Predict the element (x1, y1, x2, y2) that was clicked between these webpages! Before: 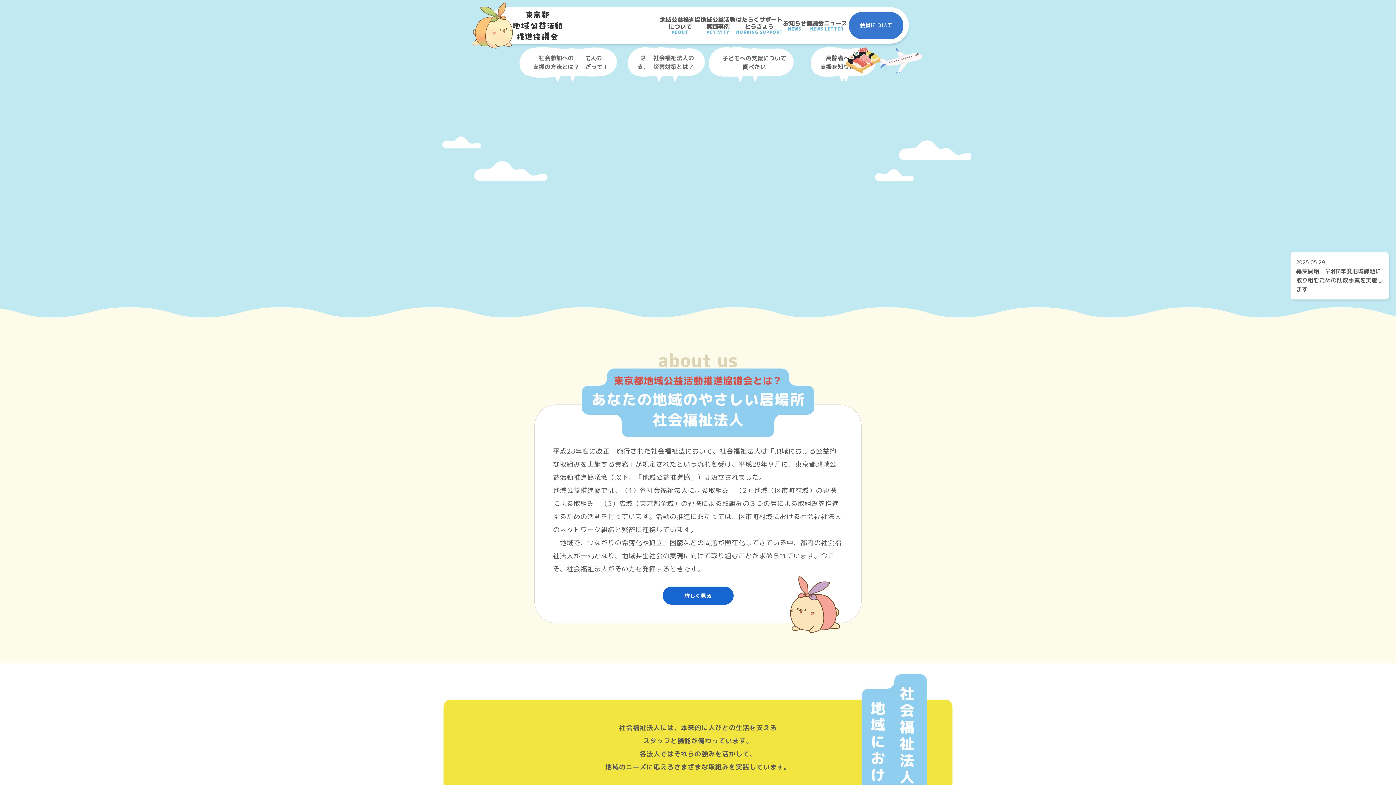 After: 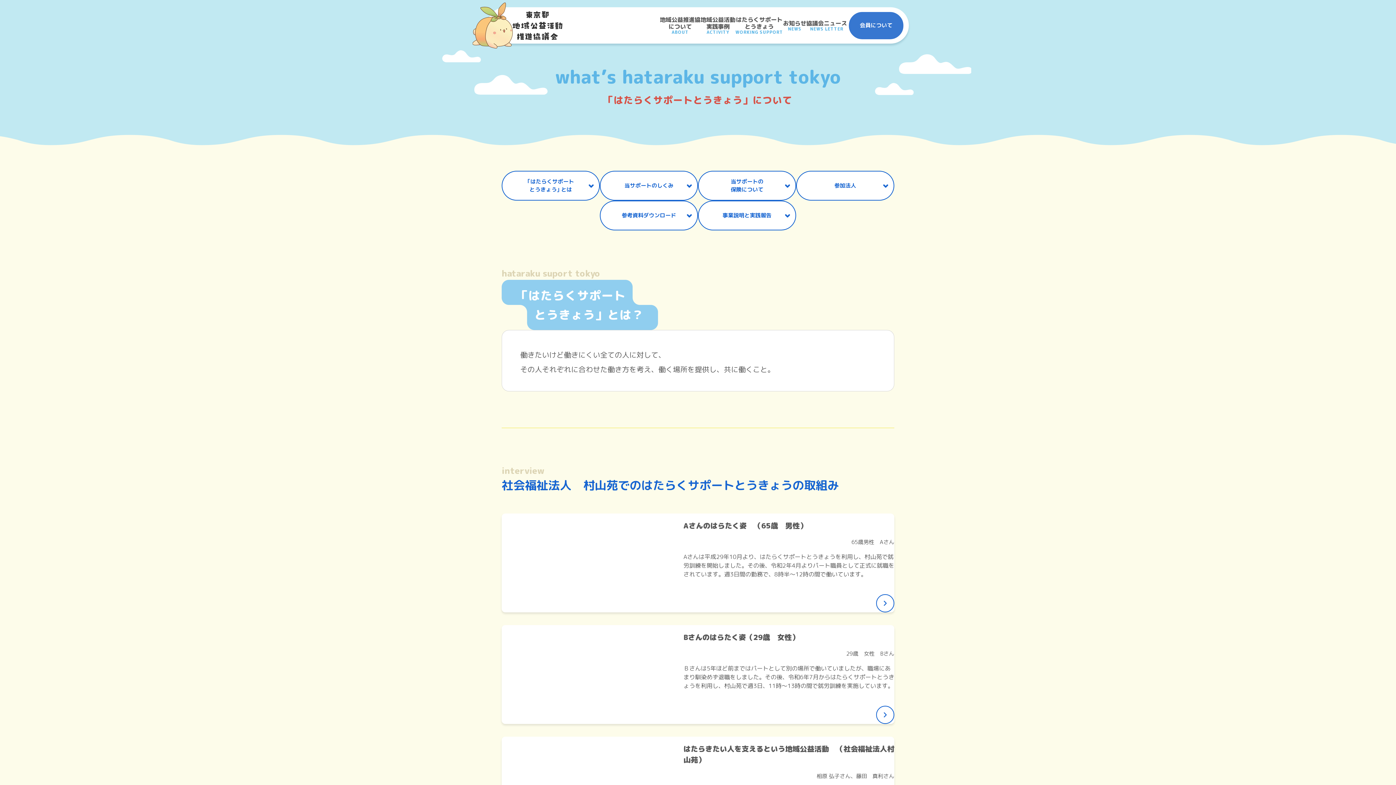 Action: label: はたらくサポート
とうきょう
WORKING SUPPORT bbox: (735, 16, 783, 34)